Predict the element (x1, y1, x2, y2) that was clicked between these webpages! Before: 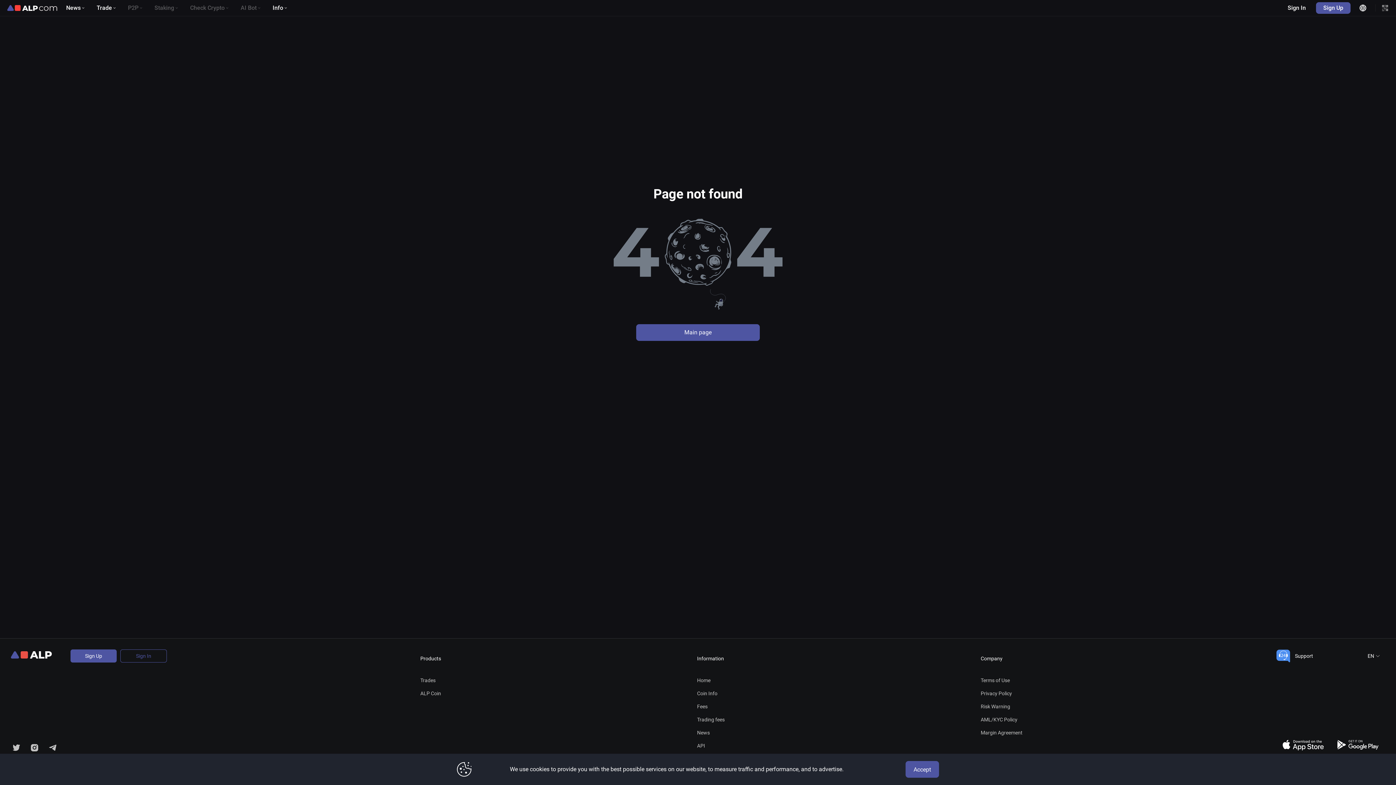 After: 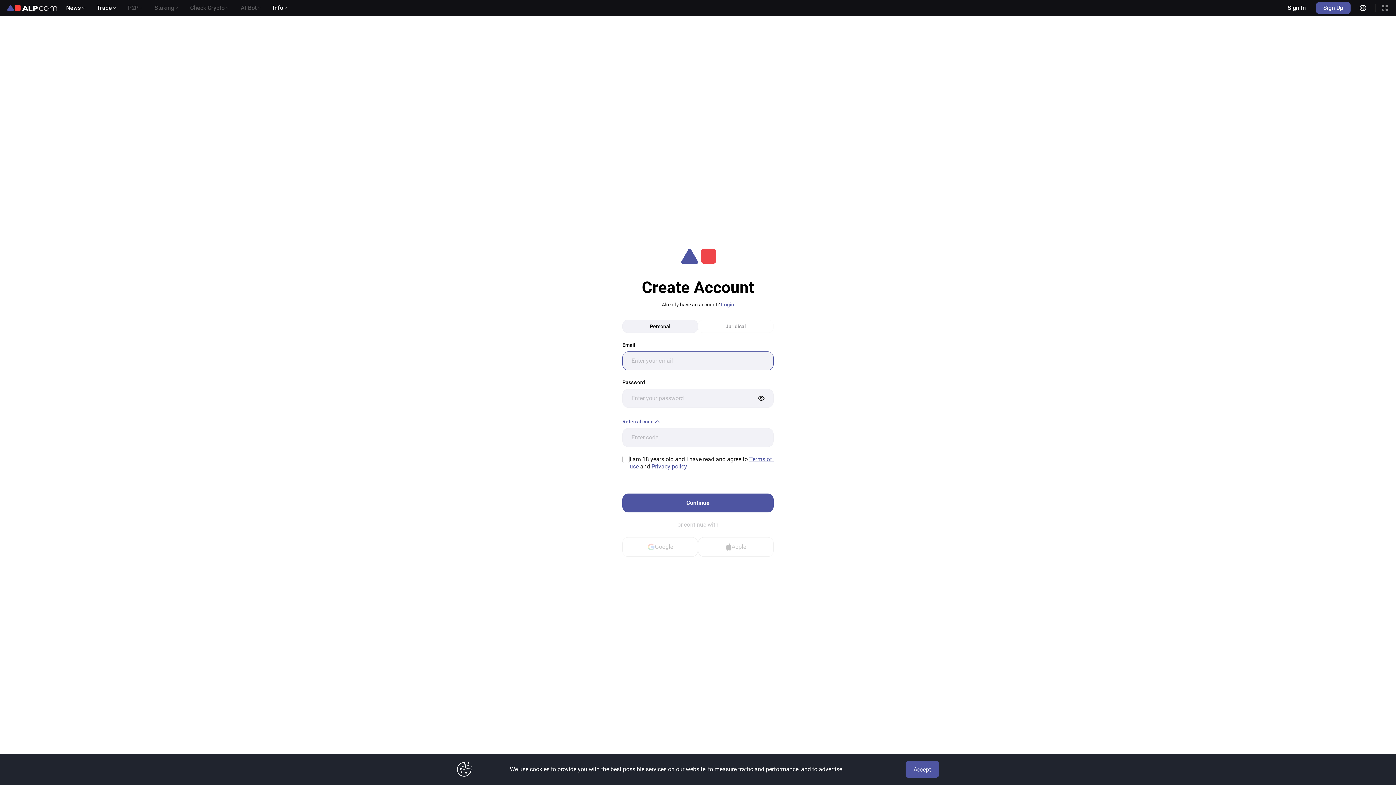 Action: label: Sign Up bbox: (70, 649, 116, 662)